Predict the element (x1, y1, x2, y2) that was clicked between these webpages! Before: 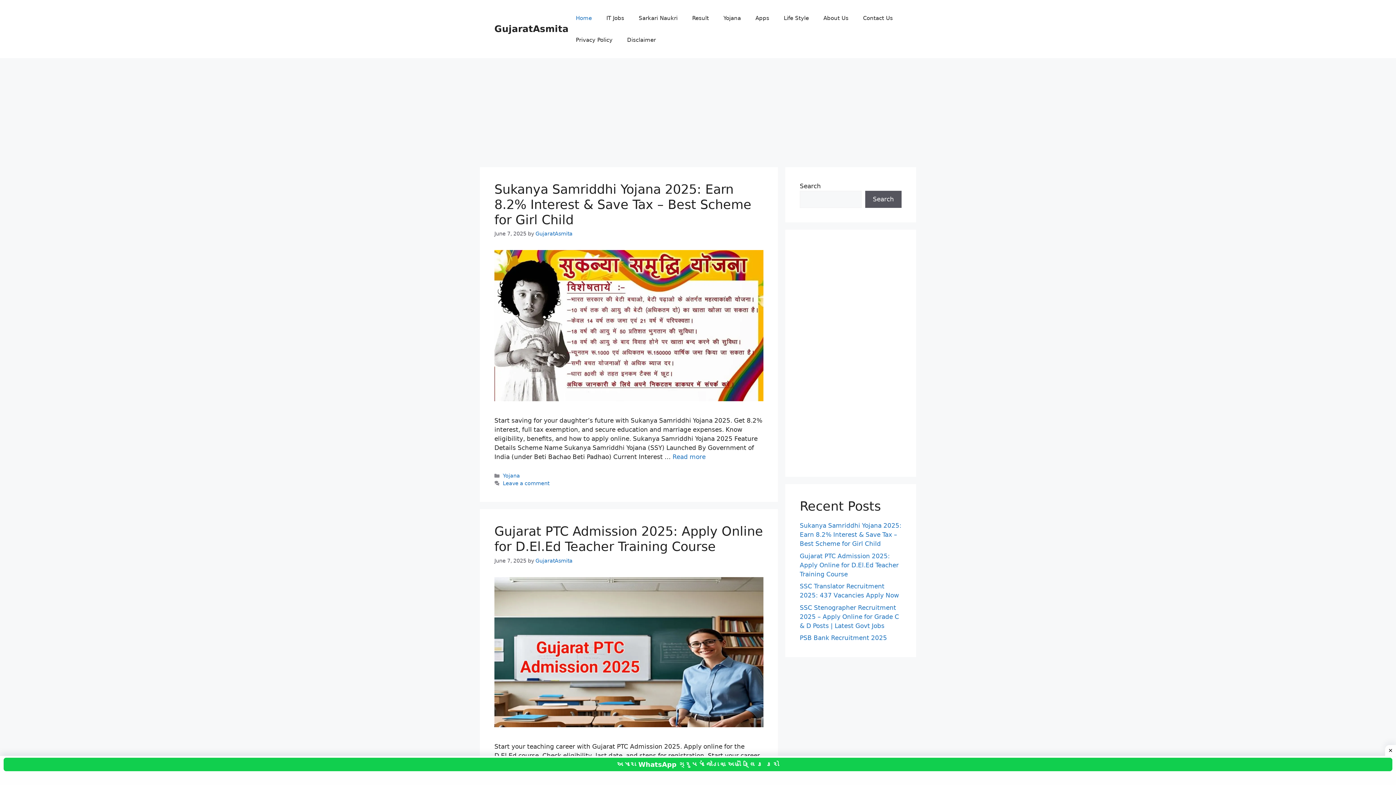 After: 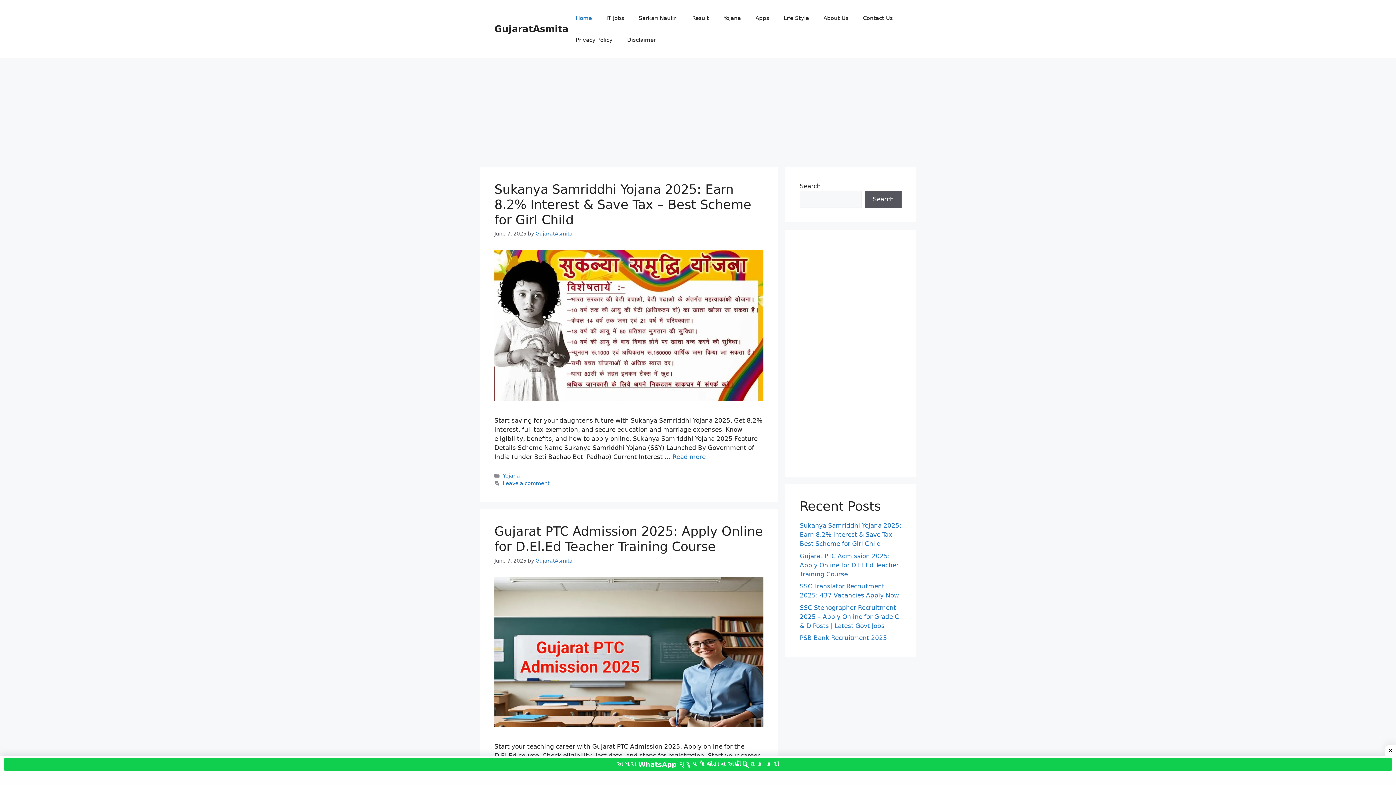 Action: bbox: (494, 23, 568, 34) label: GujaratAsmita